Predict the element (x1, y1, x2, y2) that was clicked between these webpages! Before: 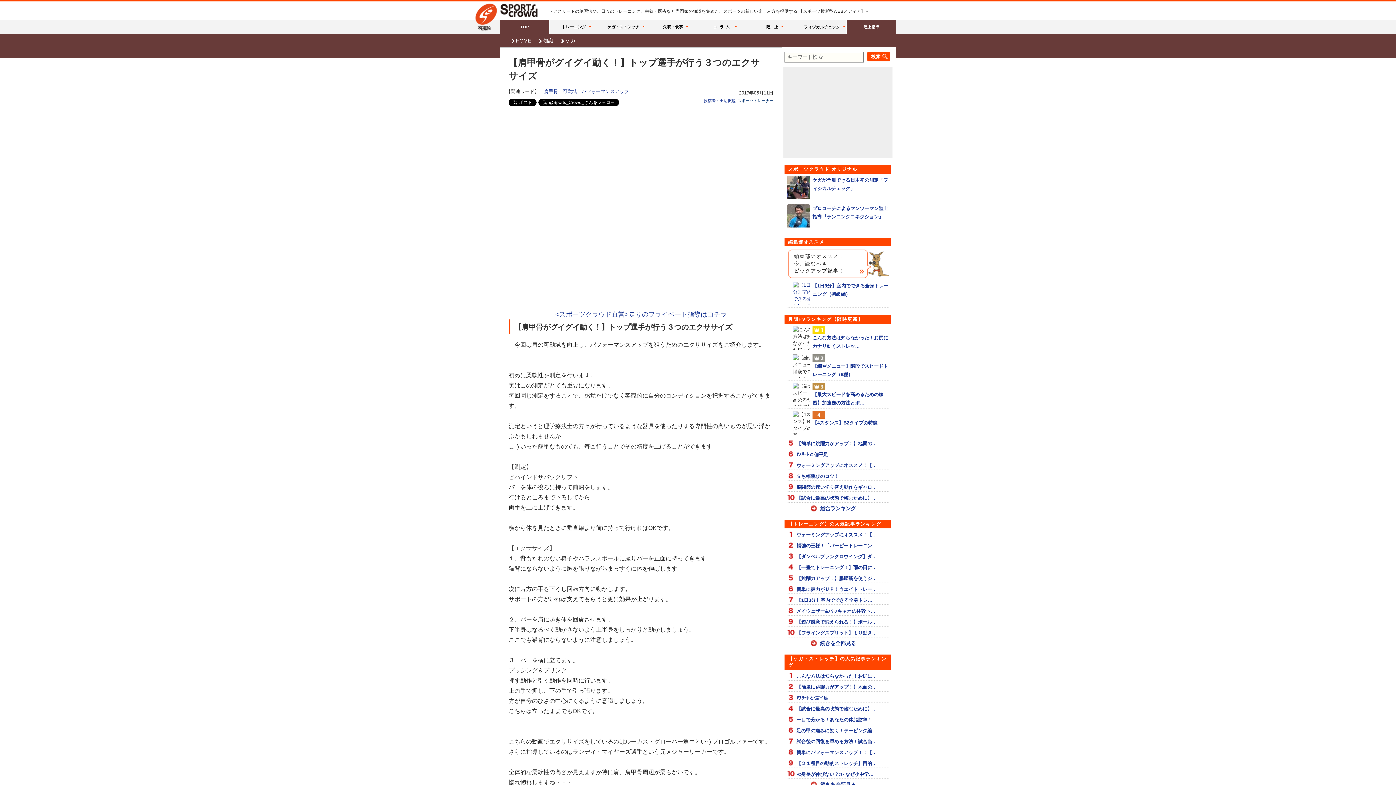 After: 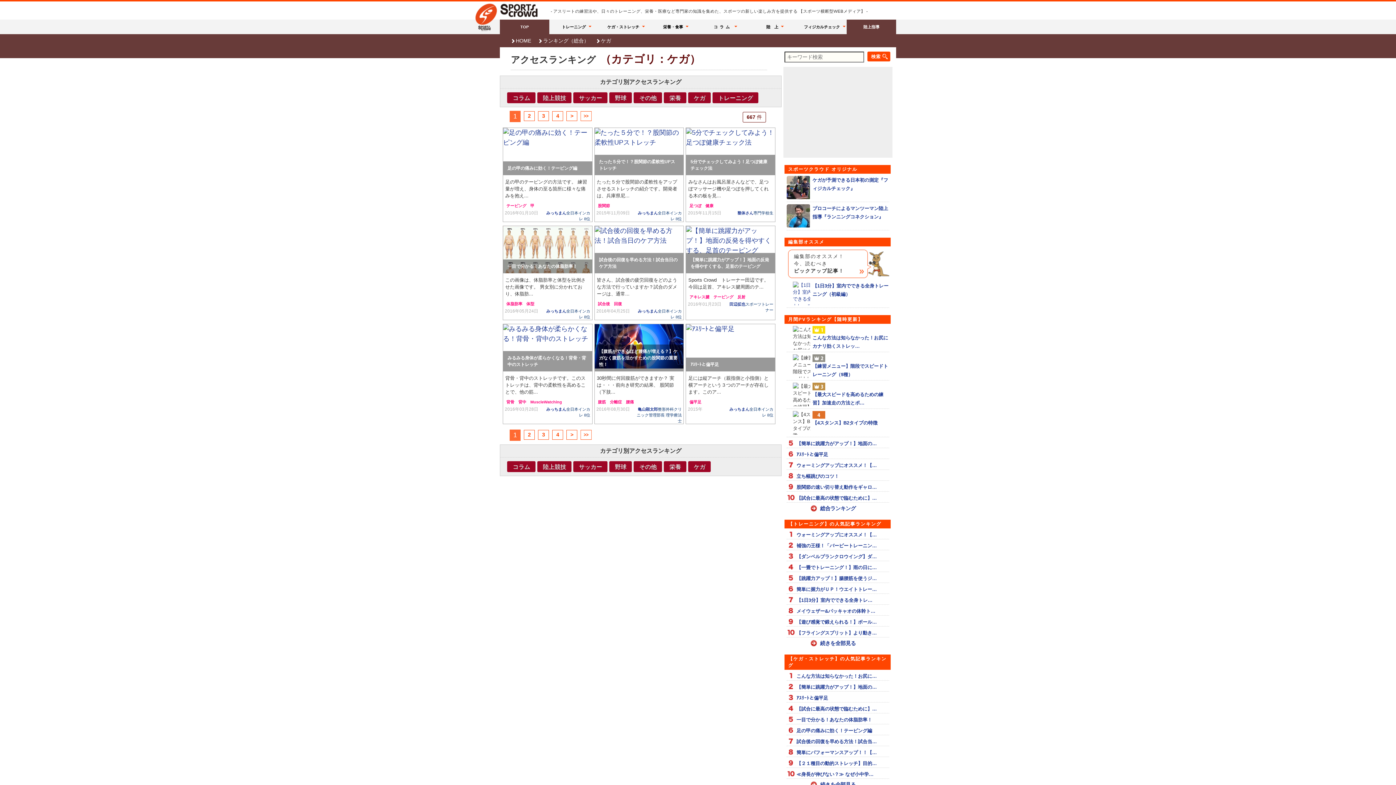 Action: label: 続きを全部見る bbox: (820, 782, 856, 787)